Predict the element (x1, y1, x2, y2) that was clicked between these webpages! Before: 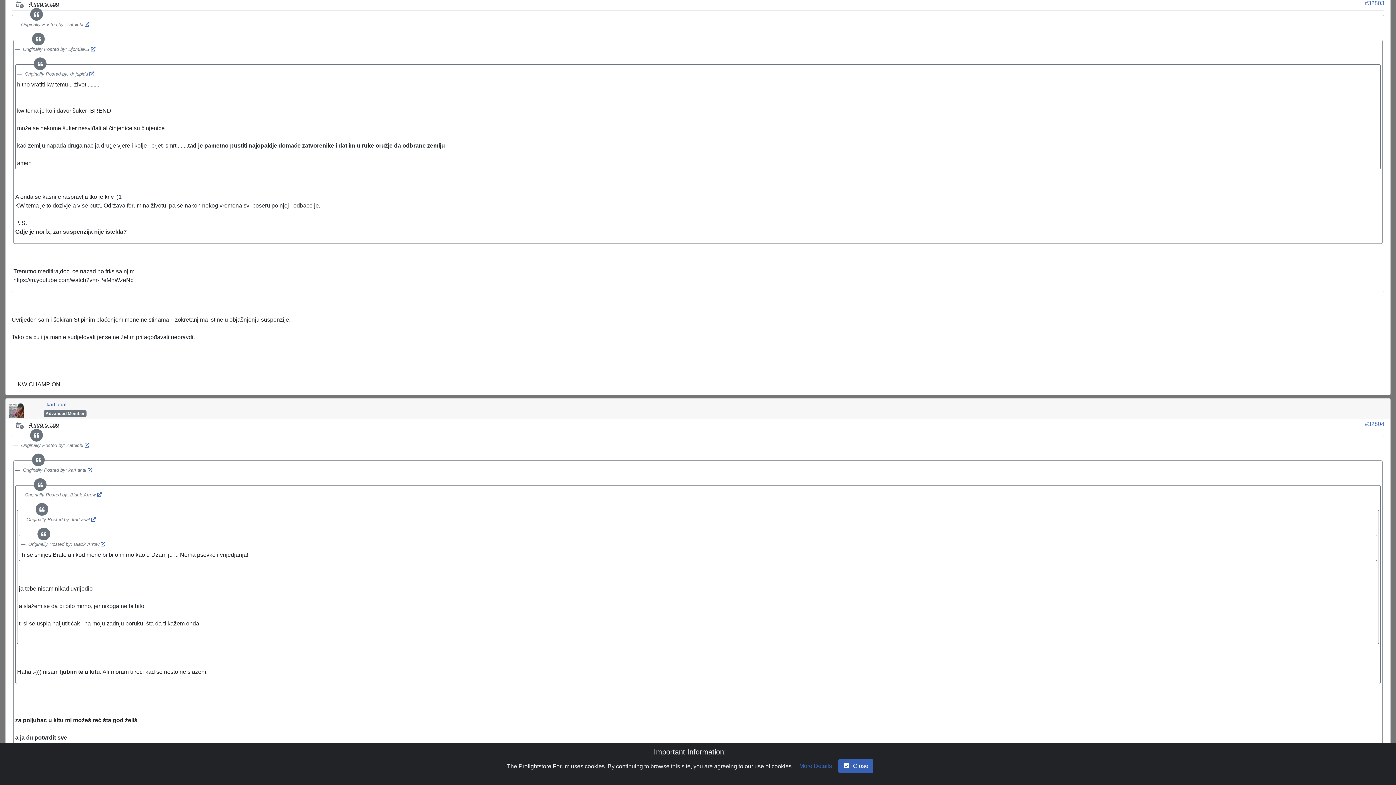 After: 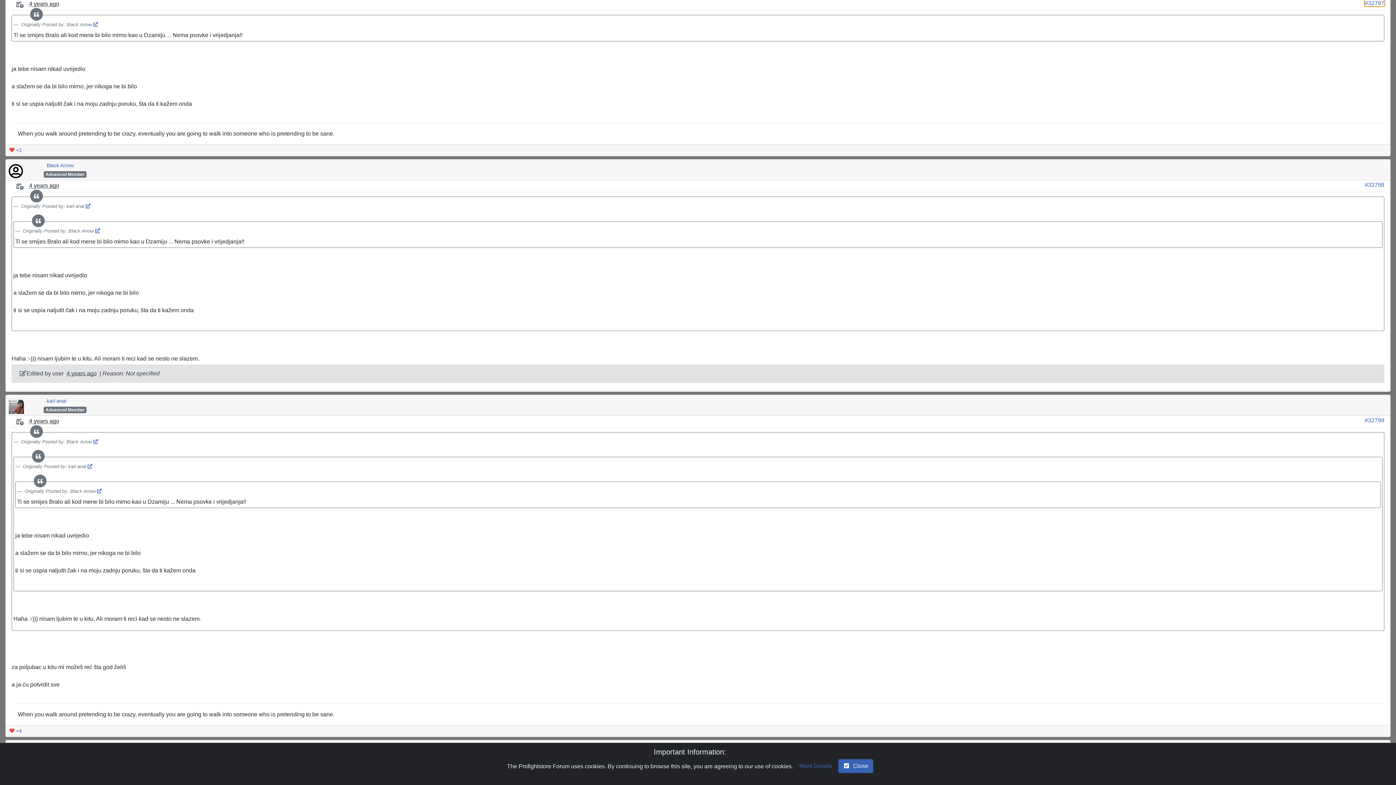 Action: bbox: (91, 517, 96, 522)